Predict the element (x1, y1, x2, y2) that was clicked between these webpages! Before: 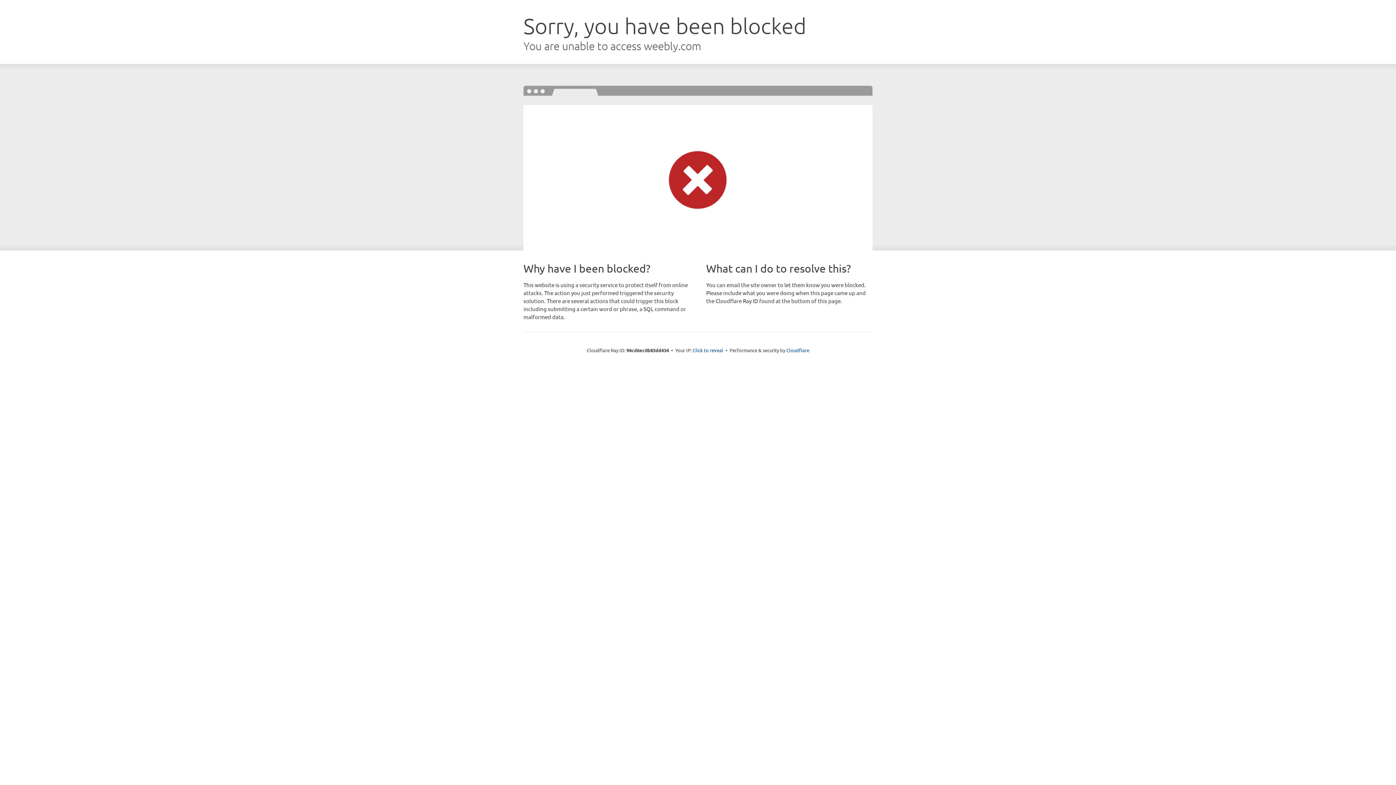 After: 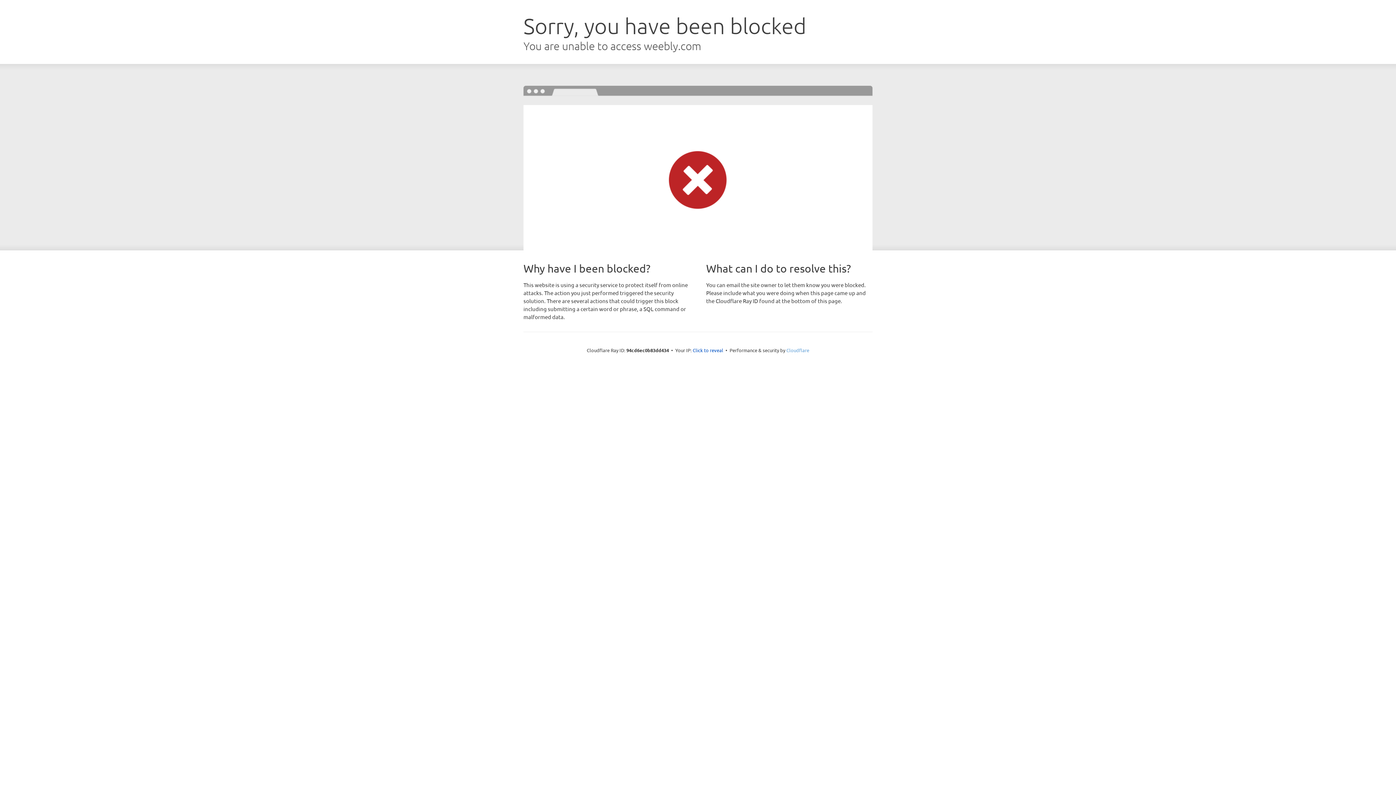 Action: label: Cloudflare bbox: (786, 347, 809, 353)